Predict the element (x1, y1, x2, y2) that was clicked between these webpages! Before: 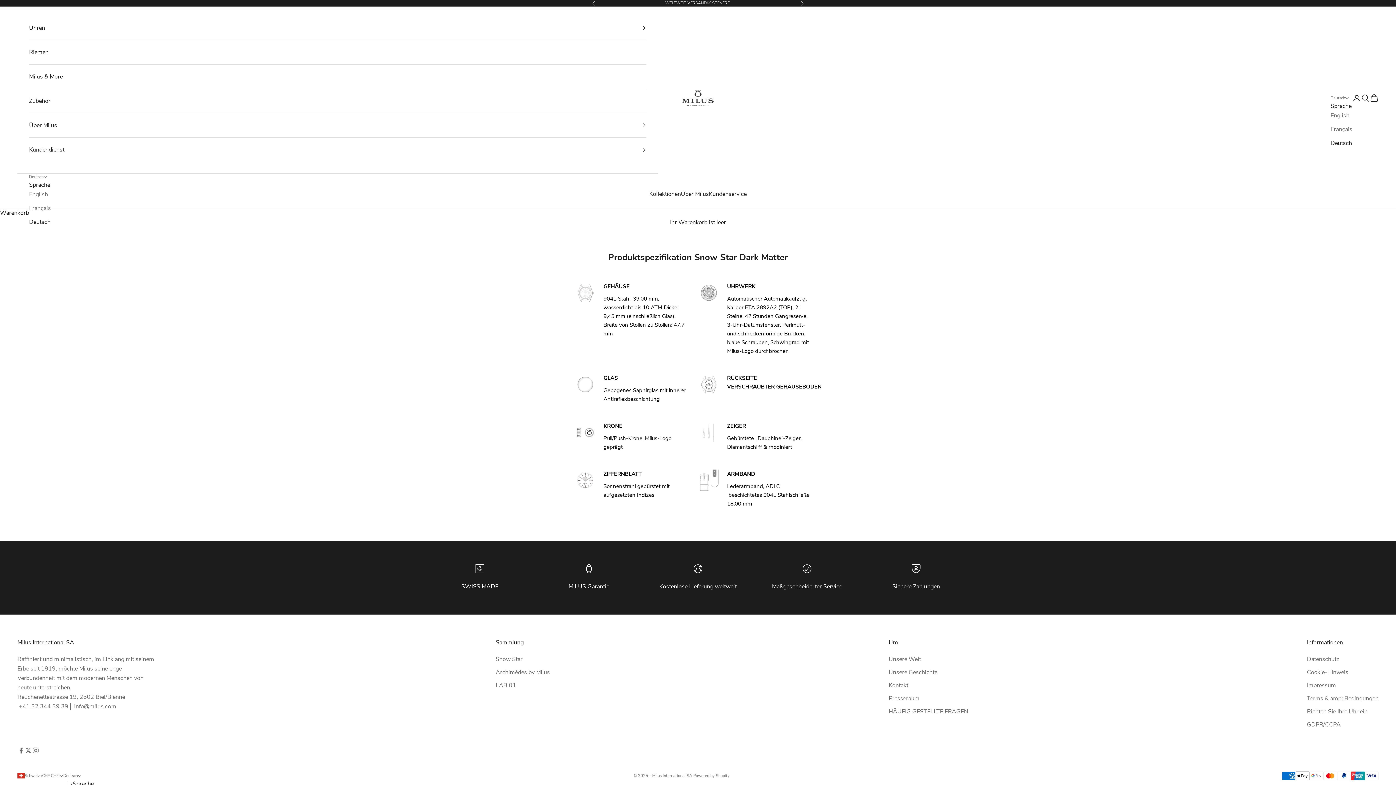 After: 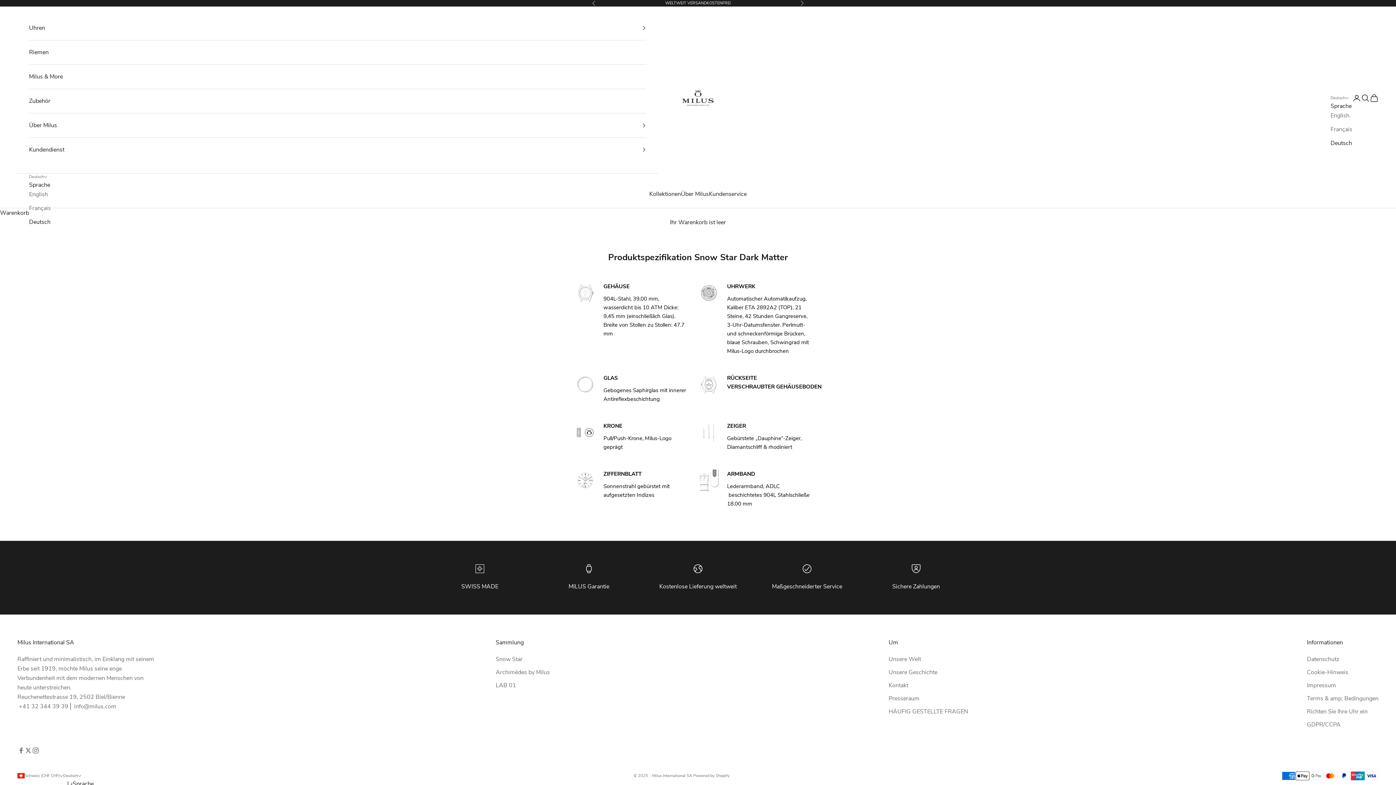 Action: bbox: (1330, 138, 1352, 147) label: Deutsch